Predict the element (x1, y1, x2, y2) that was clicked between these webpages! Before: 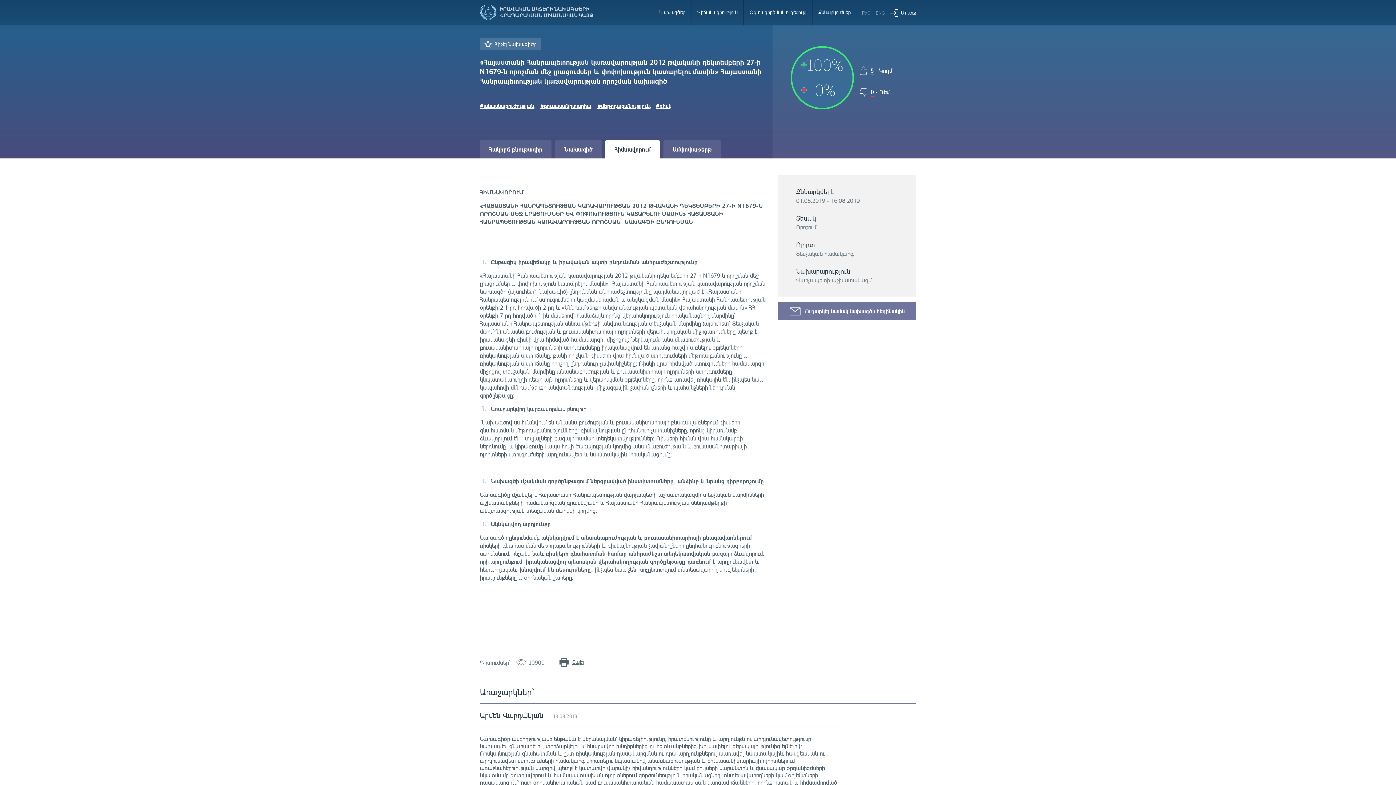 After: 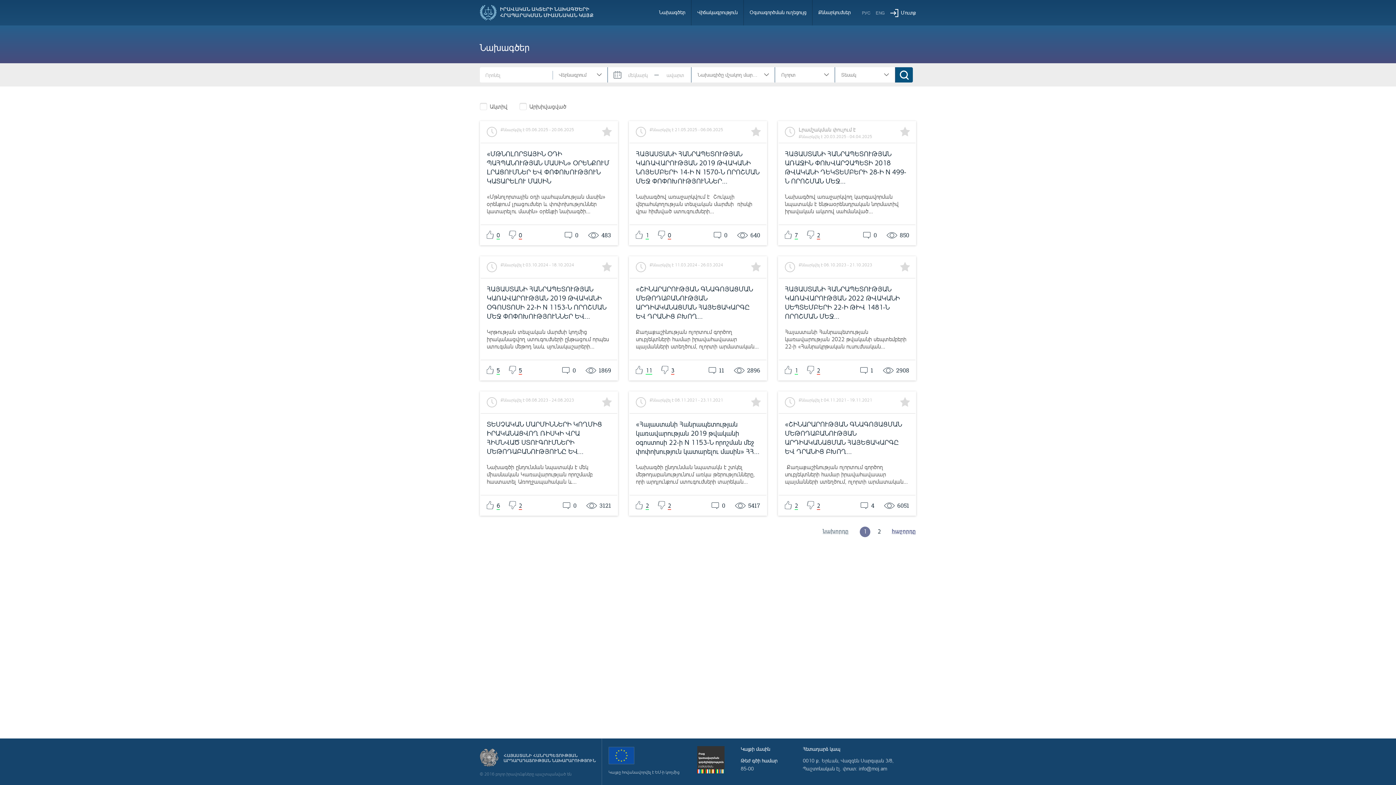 Action: bbox: (597, 102, 649, 109) label: #մեթոդաբանություն